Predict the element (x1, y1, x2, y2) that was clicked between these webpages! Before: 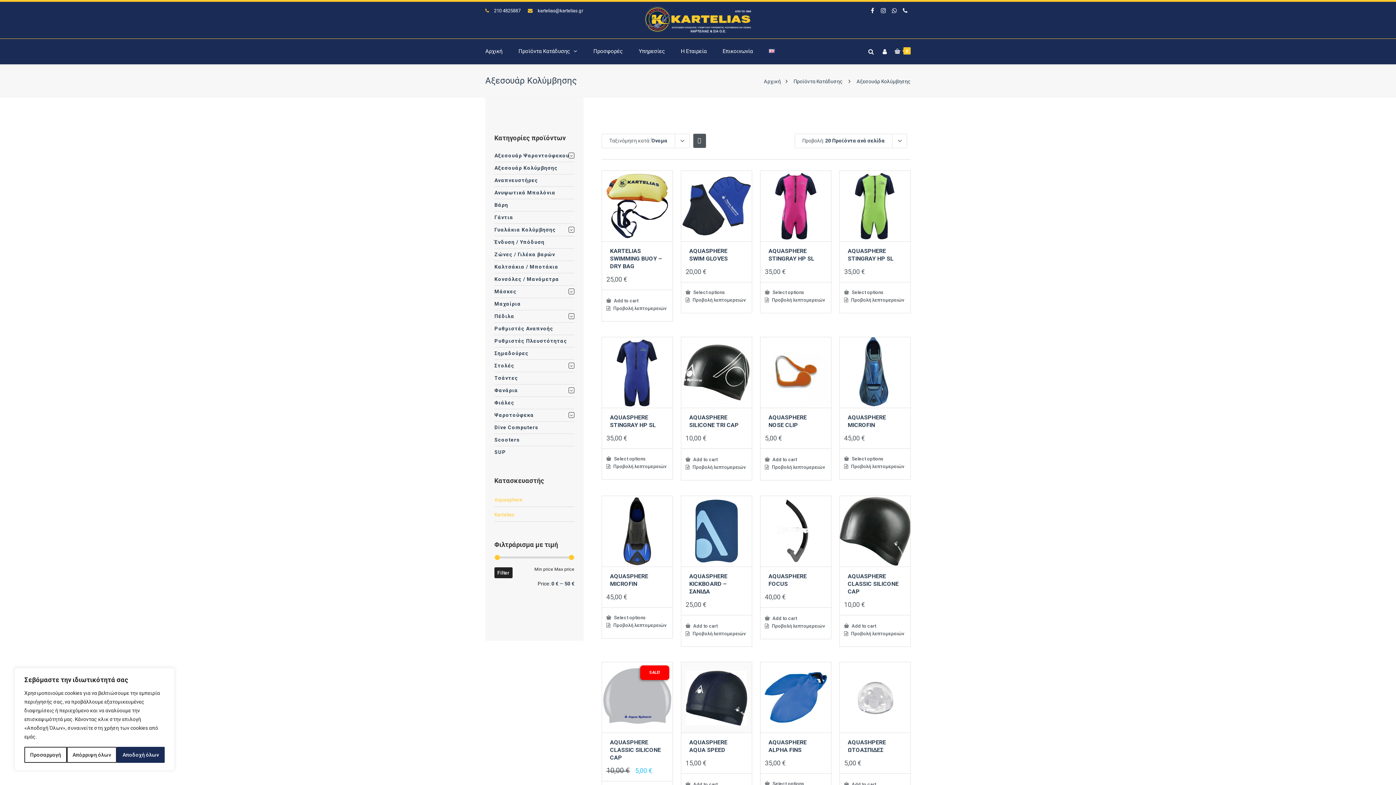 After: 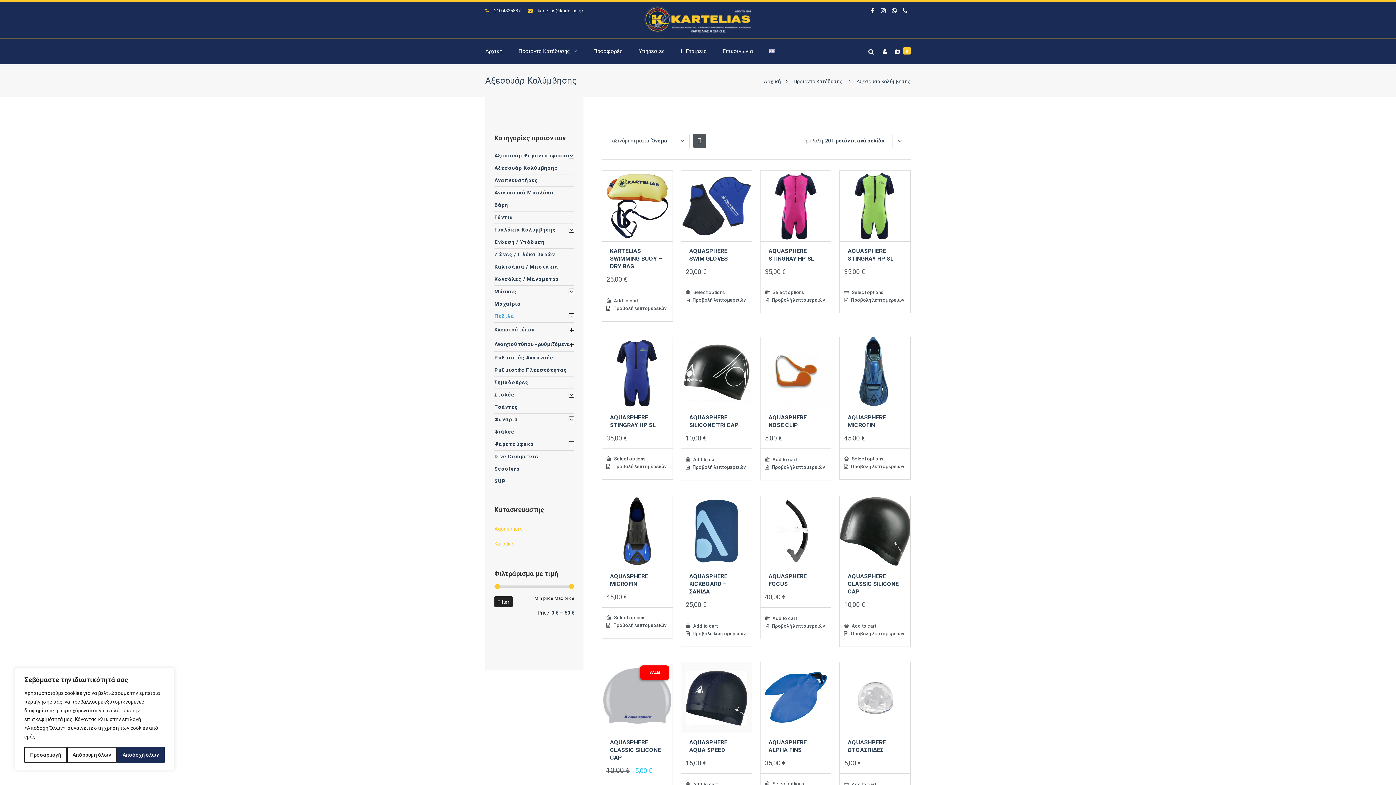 Action: bbox: (494, 310, 574, 322) label: Πέδιλα